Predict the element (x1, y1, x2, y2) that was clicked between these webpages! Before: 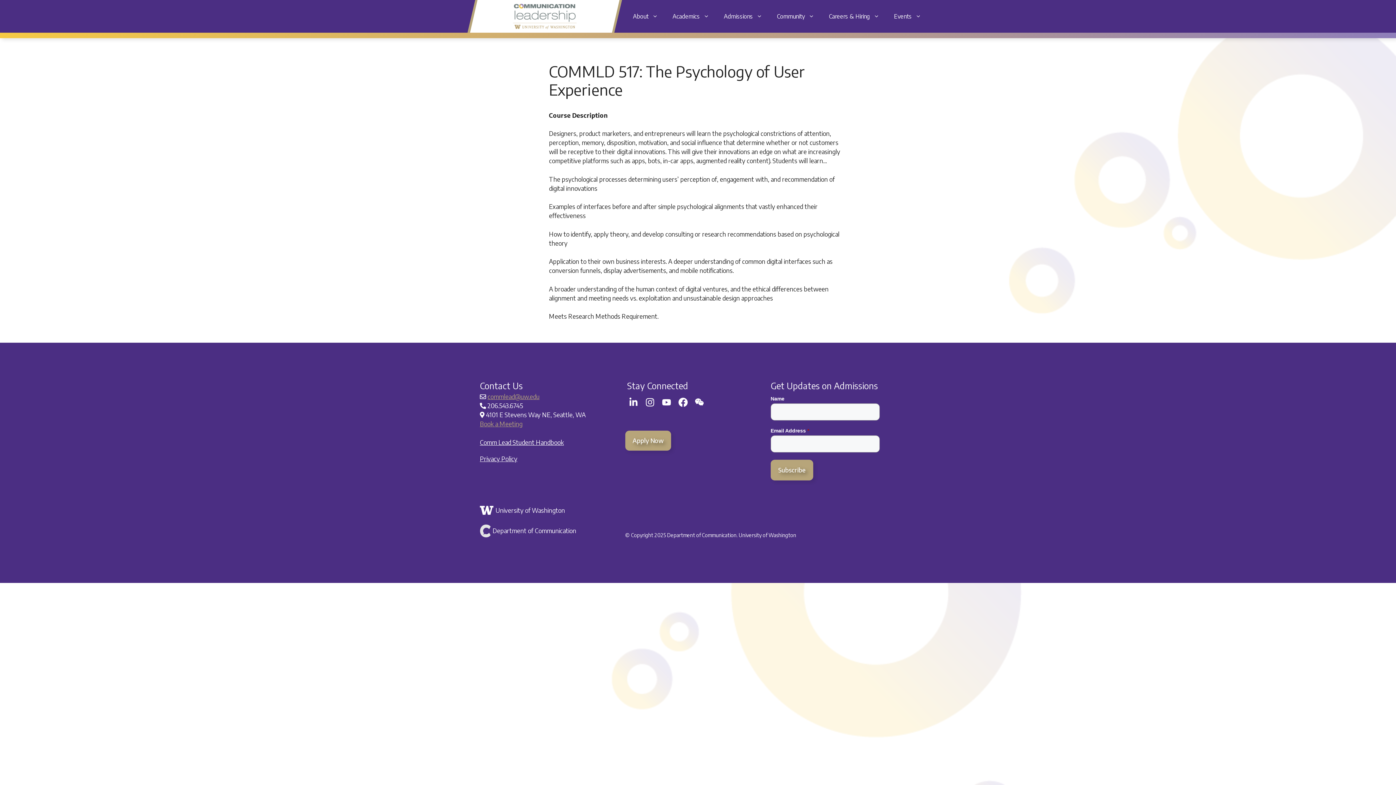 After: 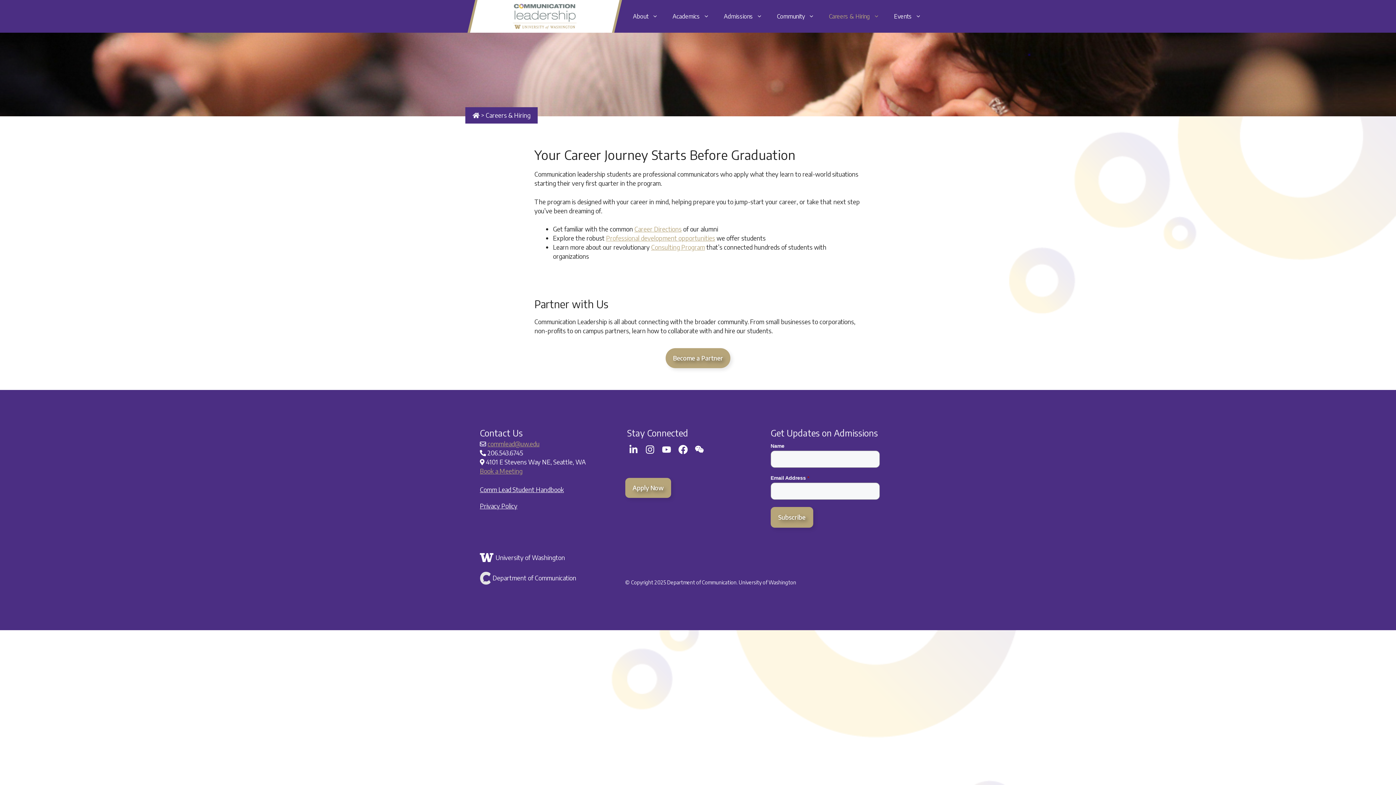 Action: label: Careers & Hiring bbox: (821, 0, 886, 32)